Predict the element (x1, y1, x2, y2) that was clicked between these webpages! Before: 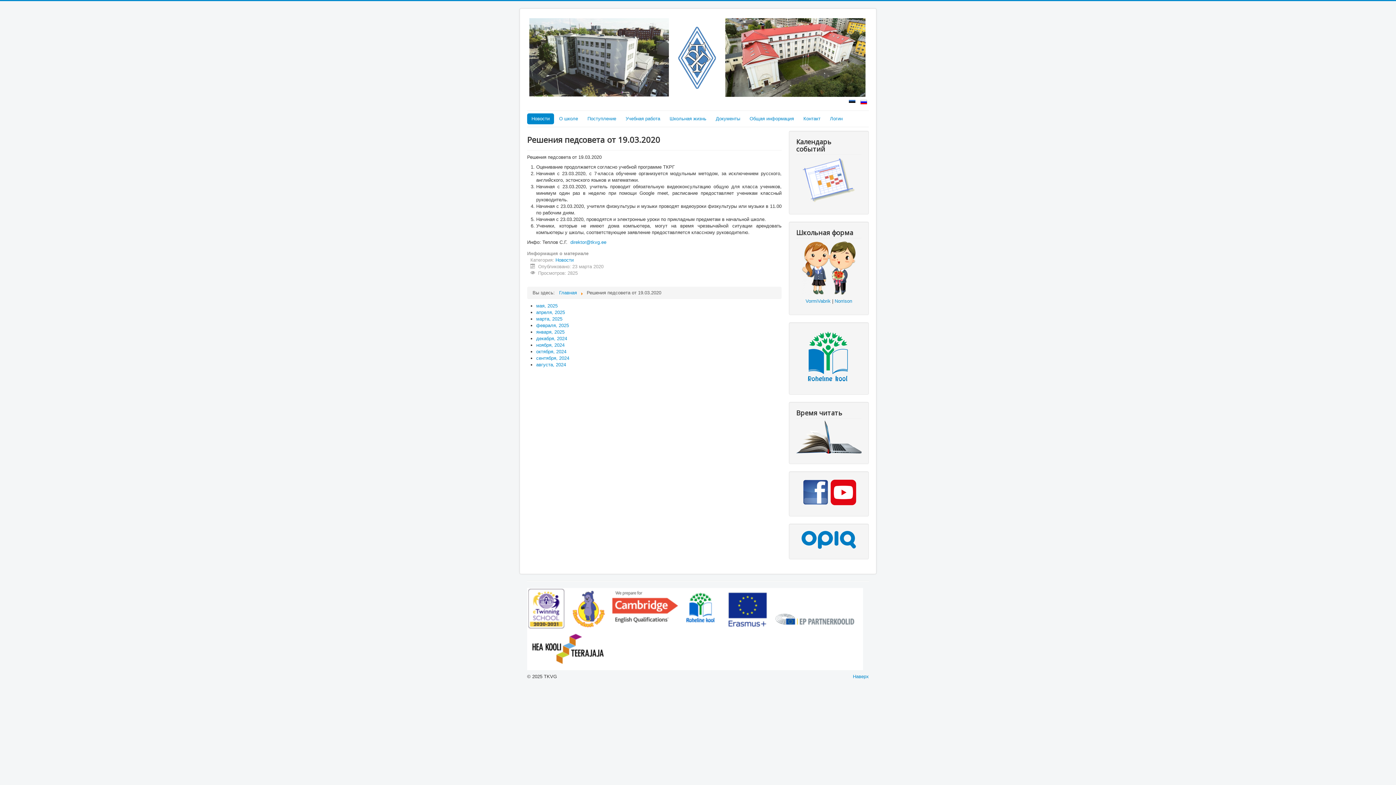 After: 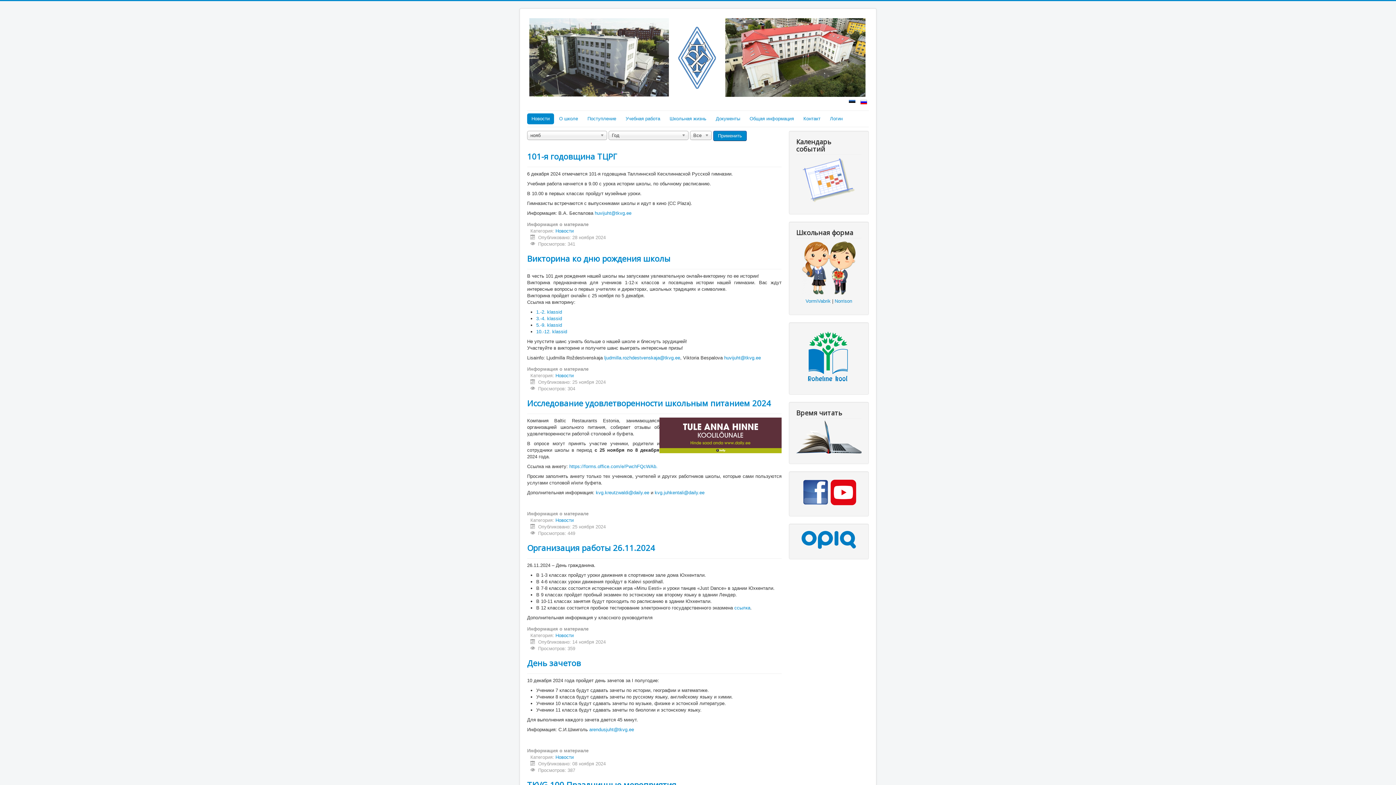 Action: label: ноября, 2024 bbox: (536, 342, 564, 348)